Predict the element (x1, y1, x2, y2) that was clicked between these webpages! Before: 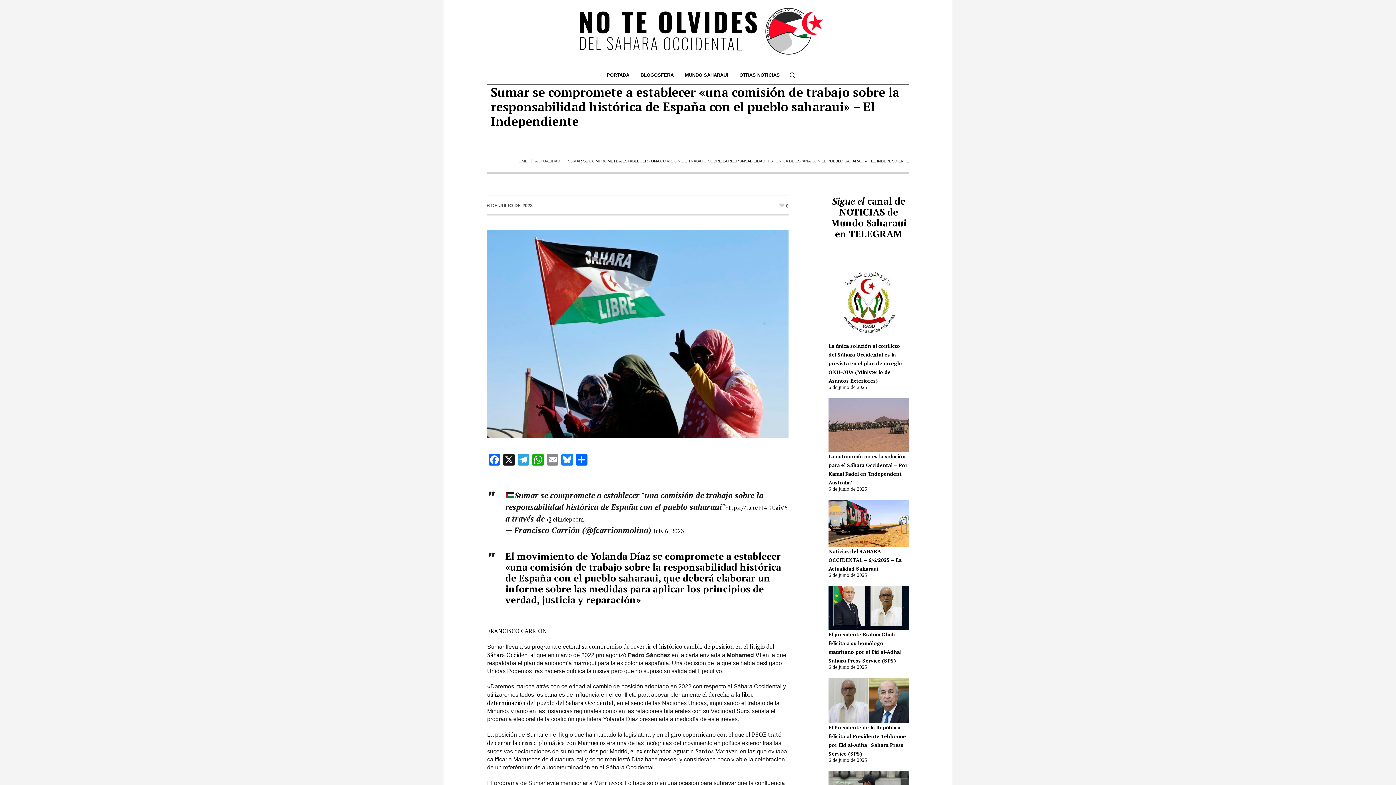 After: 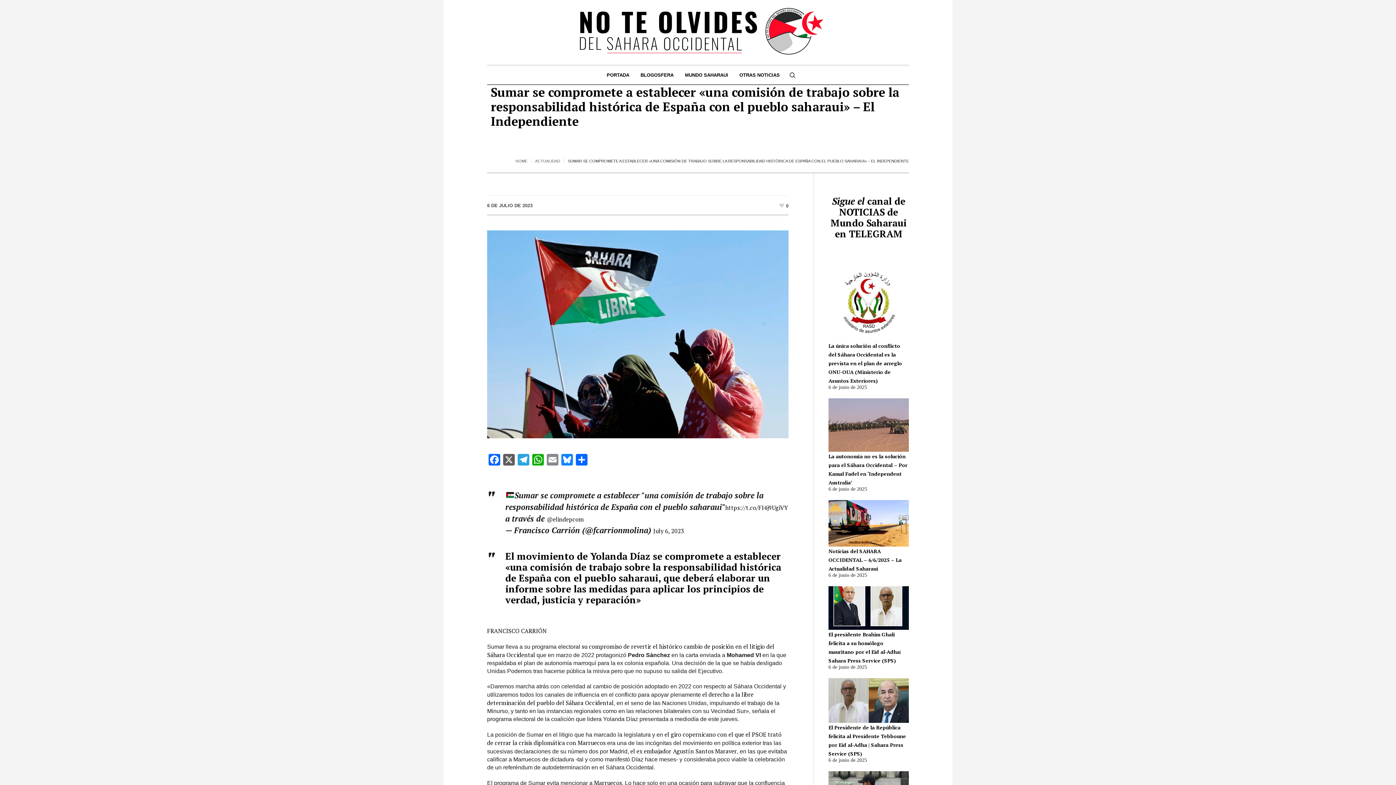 Action: label: X bbox: (501, 454, 516, 465)